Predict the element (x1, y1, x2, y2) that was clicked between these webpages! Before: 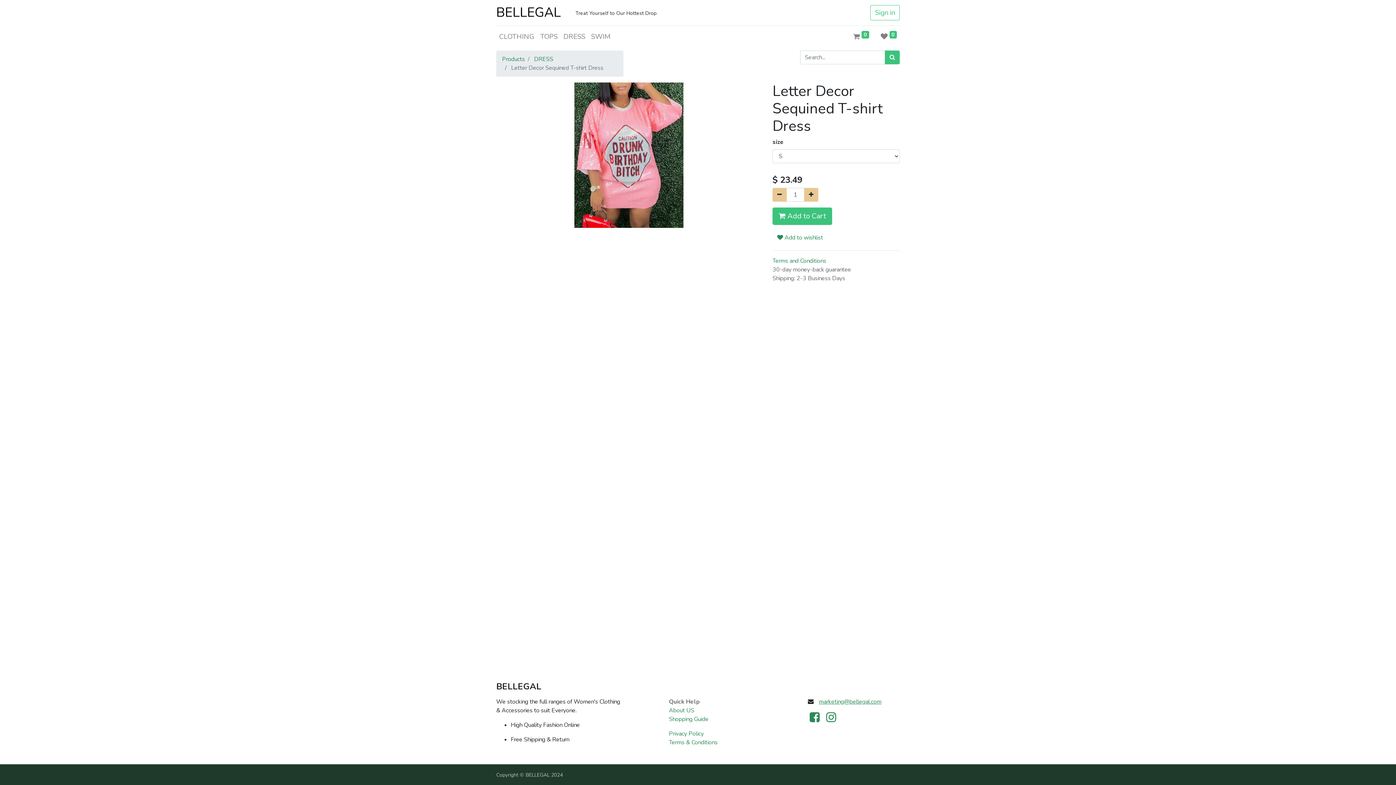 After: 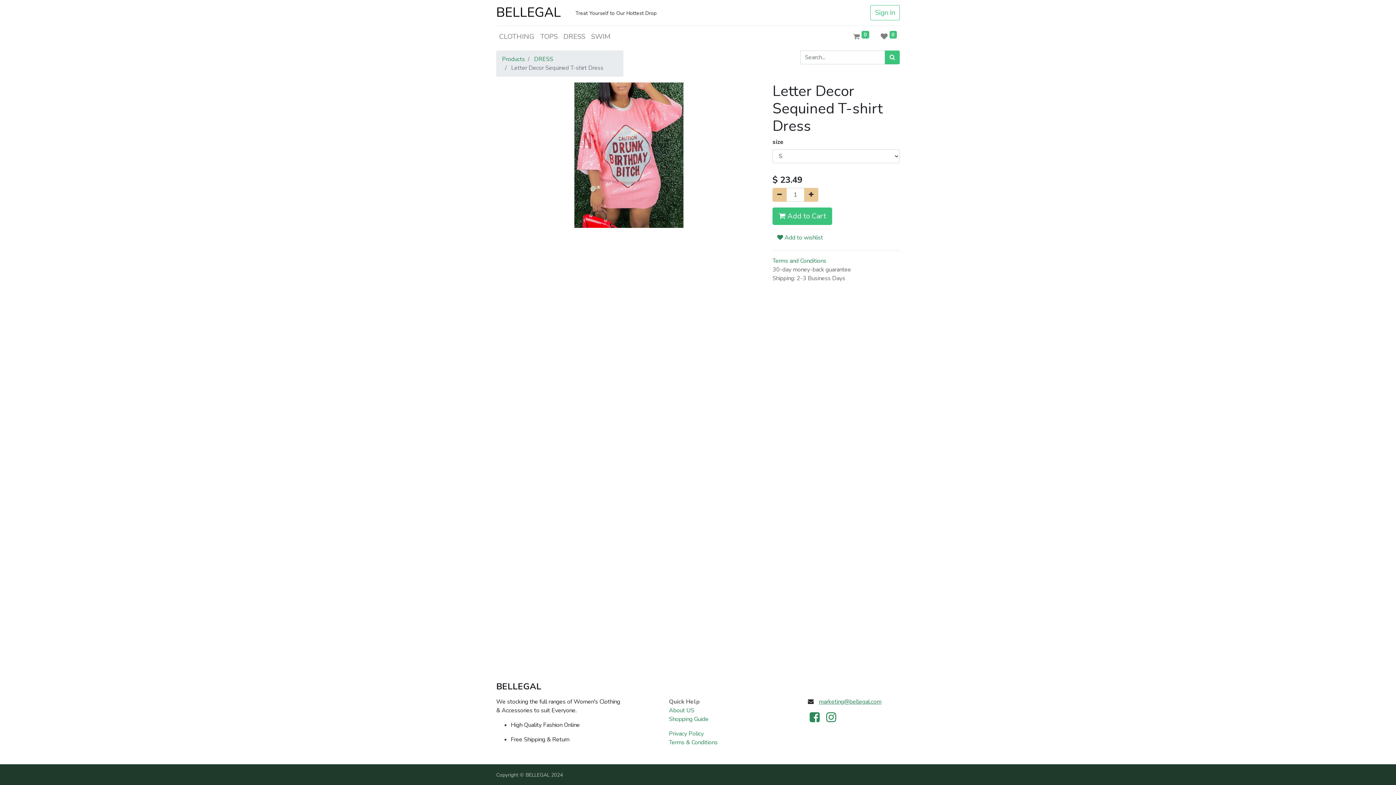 Action: label: marketing@bellegal.com bbox: (819, 698, 881, 706)